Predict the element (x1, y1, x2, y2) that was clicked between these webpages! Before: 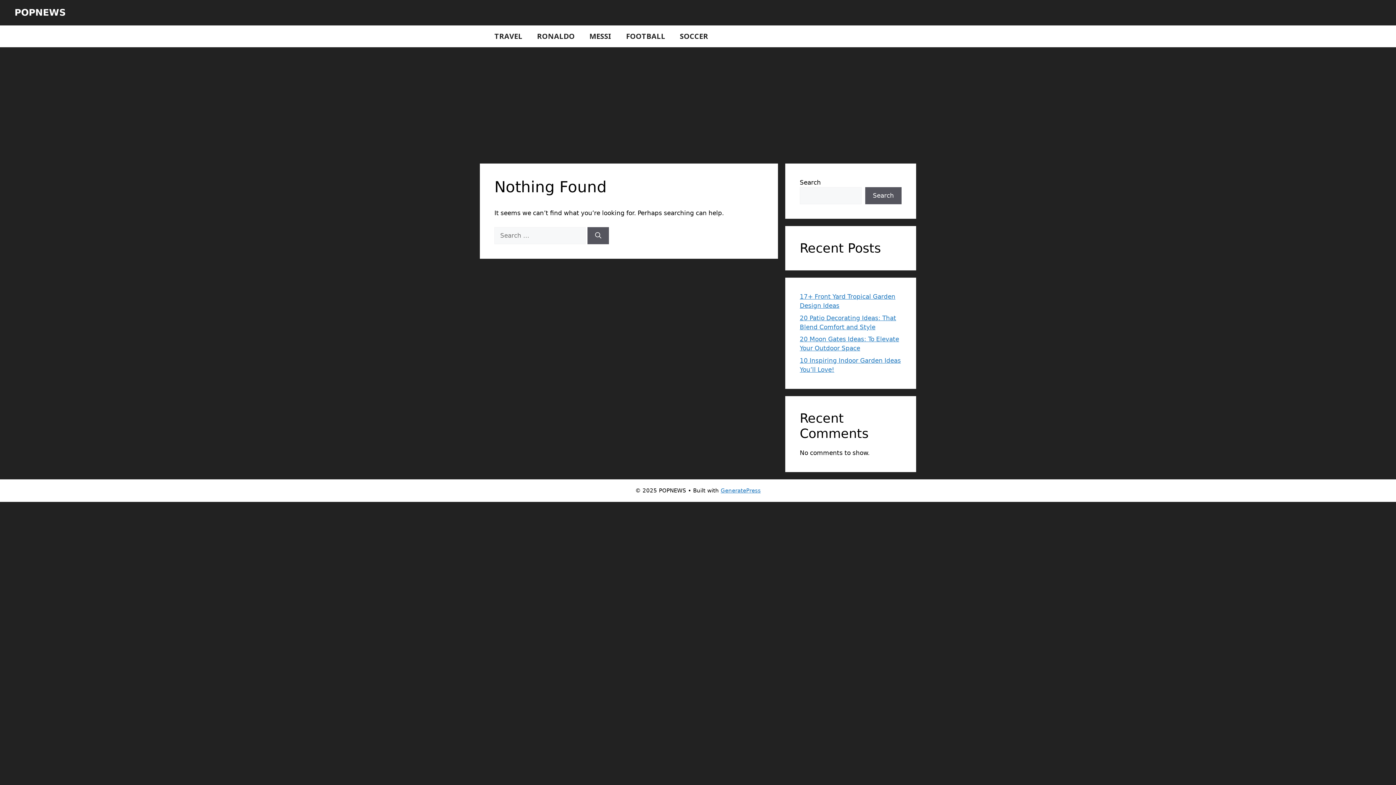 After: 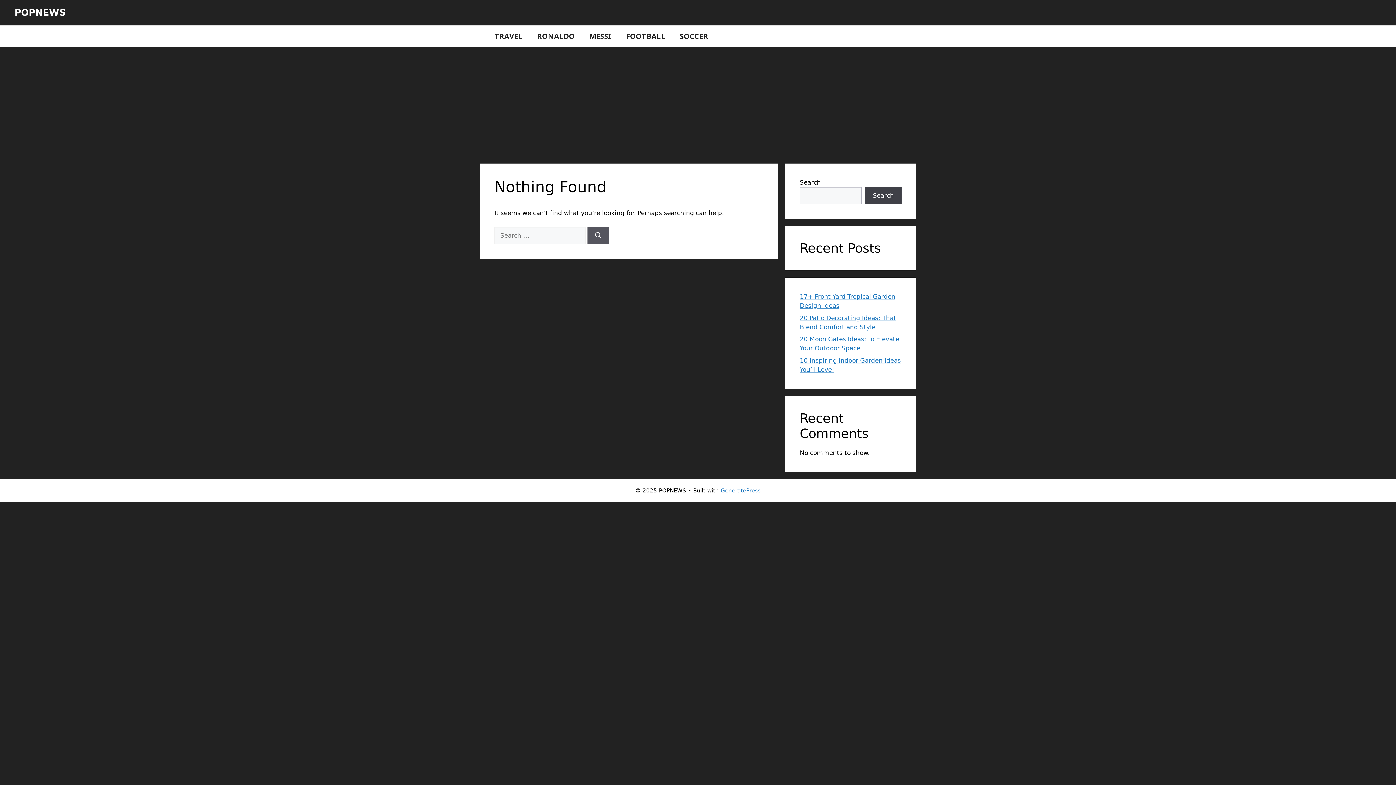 Action: label: Search bbox: (865, 187, 901, 204)